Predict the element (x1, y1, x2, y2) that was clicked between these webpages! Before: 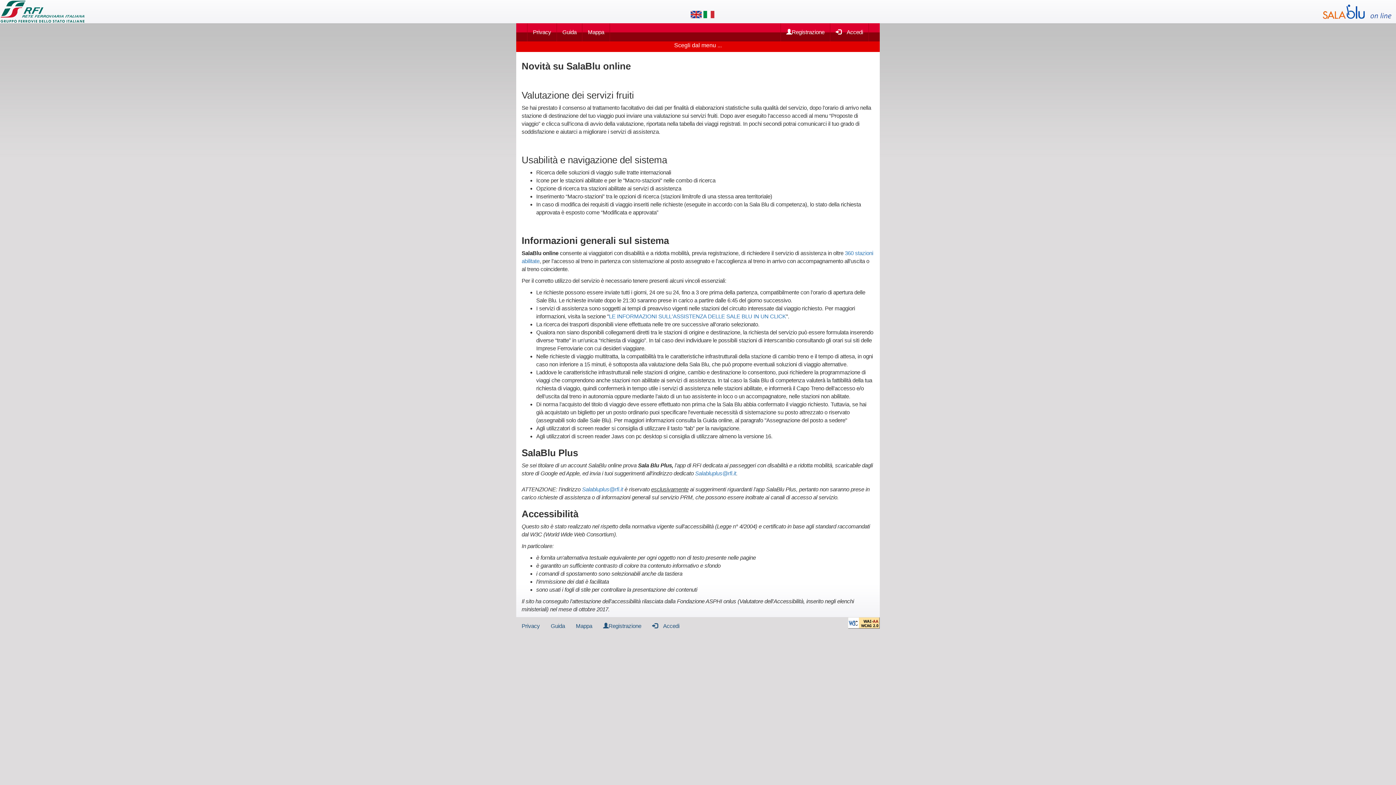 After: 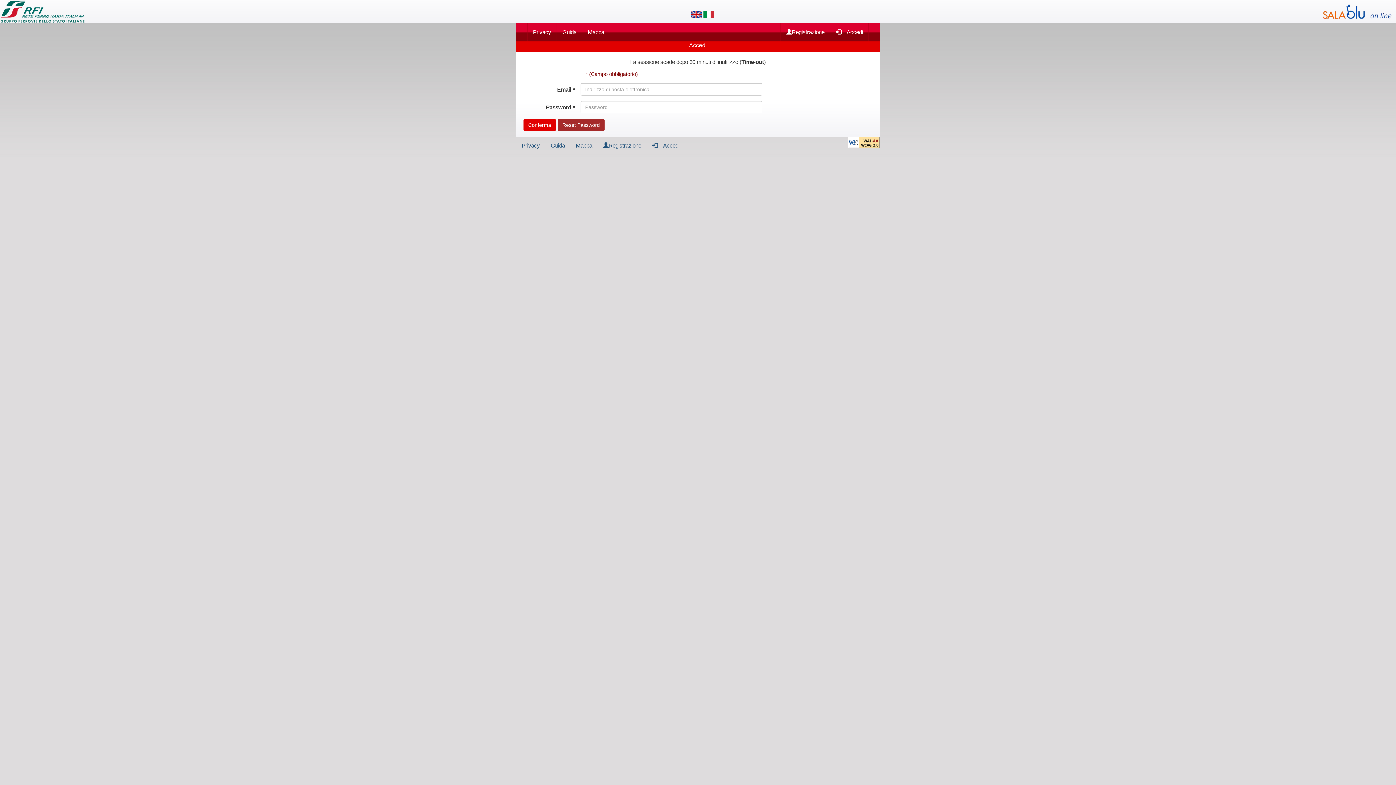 Action: bbox: (830, 23, 869, 41) label:  Accedi